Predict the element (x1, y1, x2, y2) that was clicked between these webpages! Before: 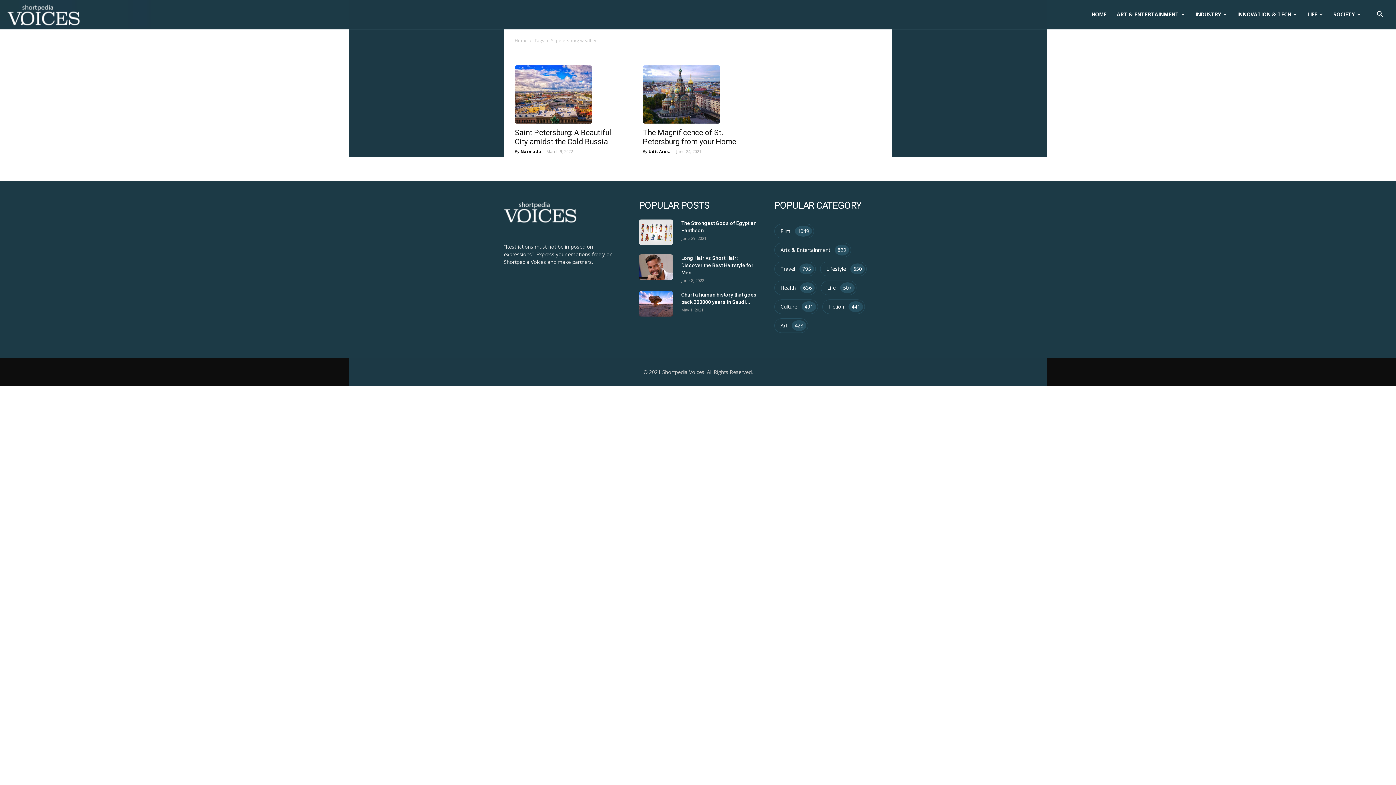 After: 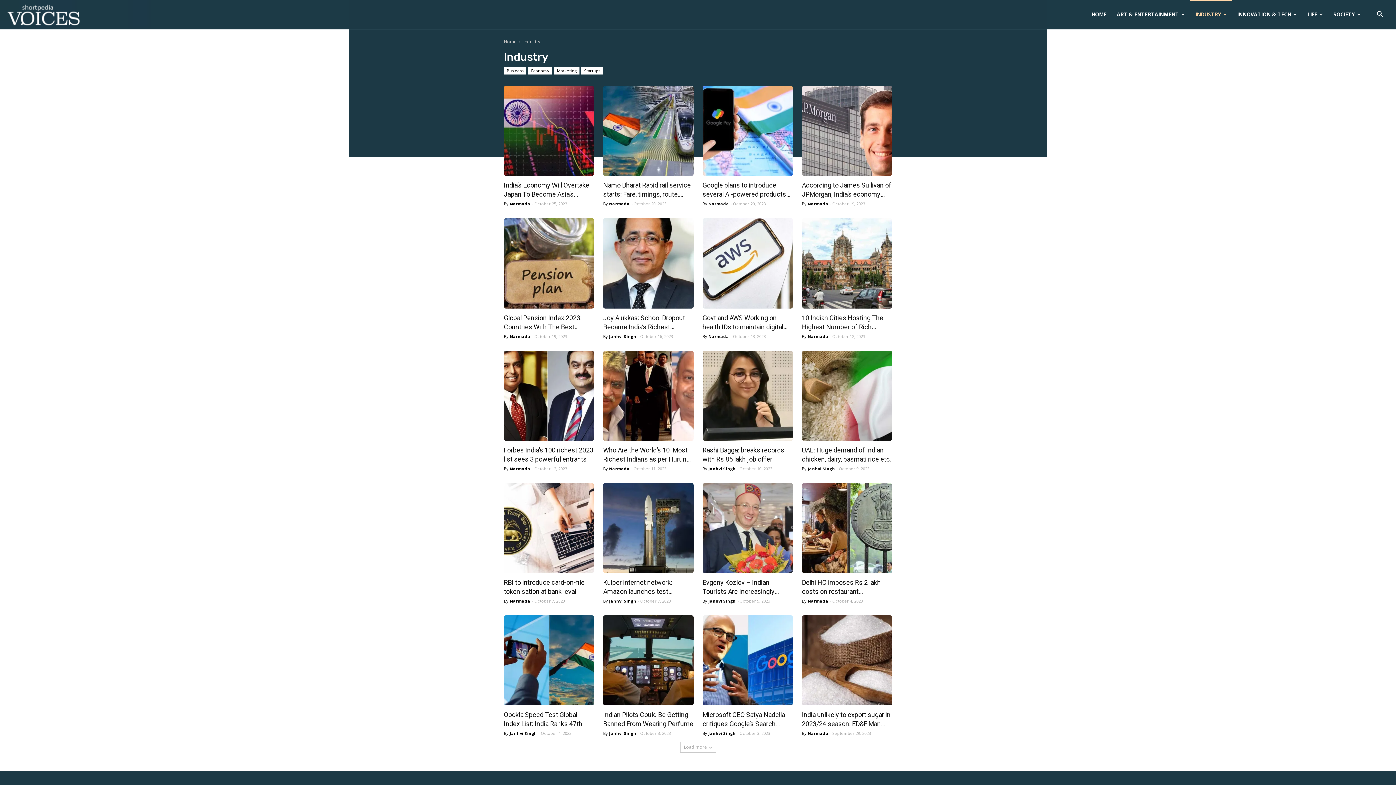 Action: bbox: (1190, 0, 1232, 29) label: INDUSTRY